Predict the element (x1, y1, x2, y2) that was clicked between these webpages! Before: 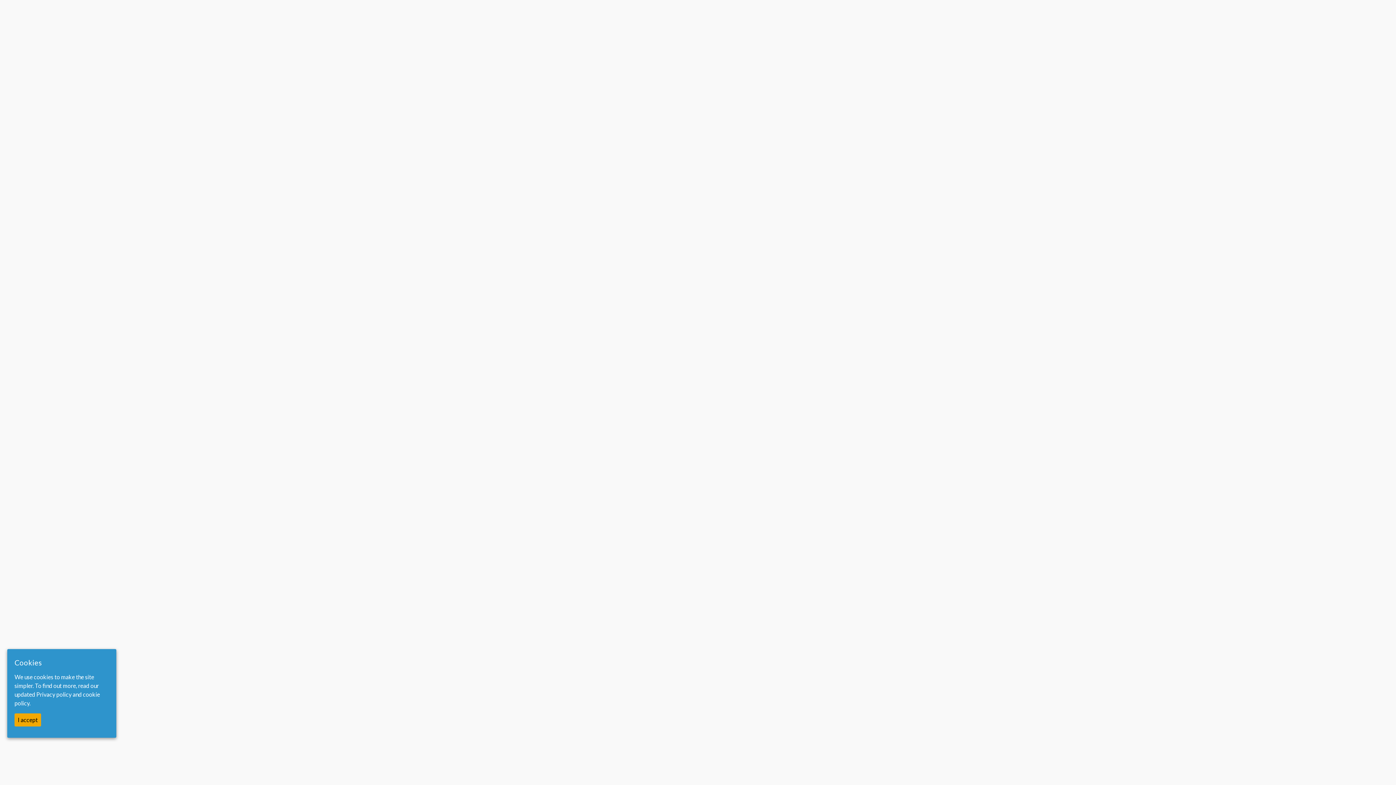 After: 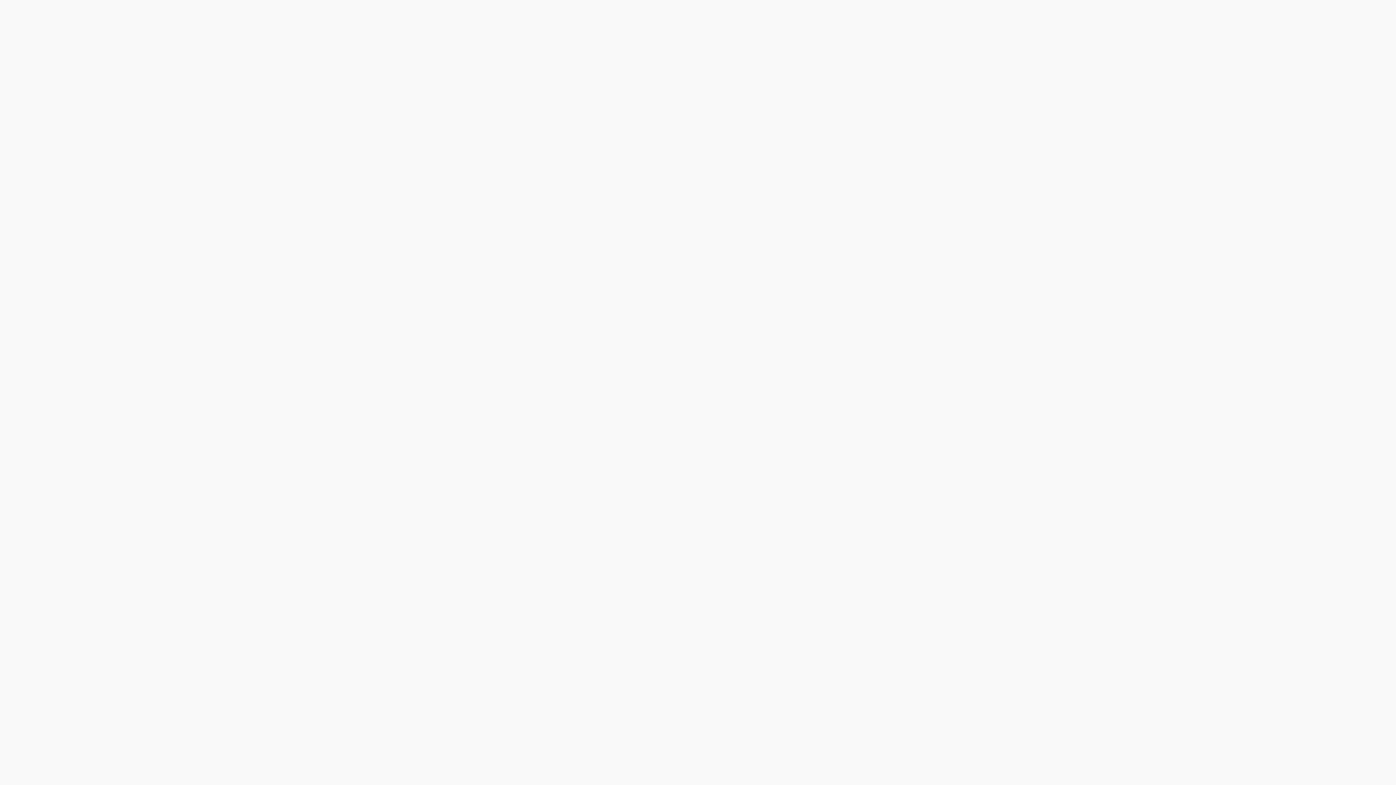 Action: bbox: (14, 713, 41, 727) label: I accept